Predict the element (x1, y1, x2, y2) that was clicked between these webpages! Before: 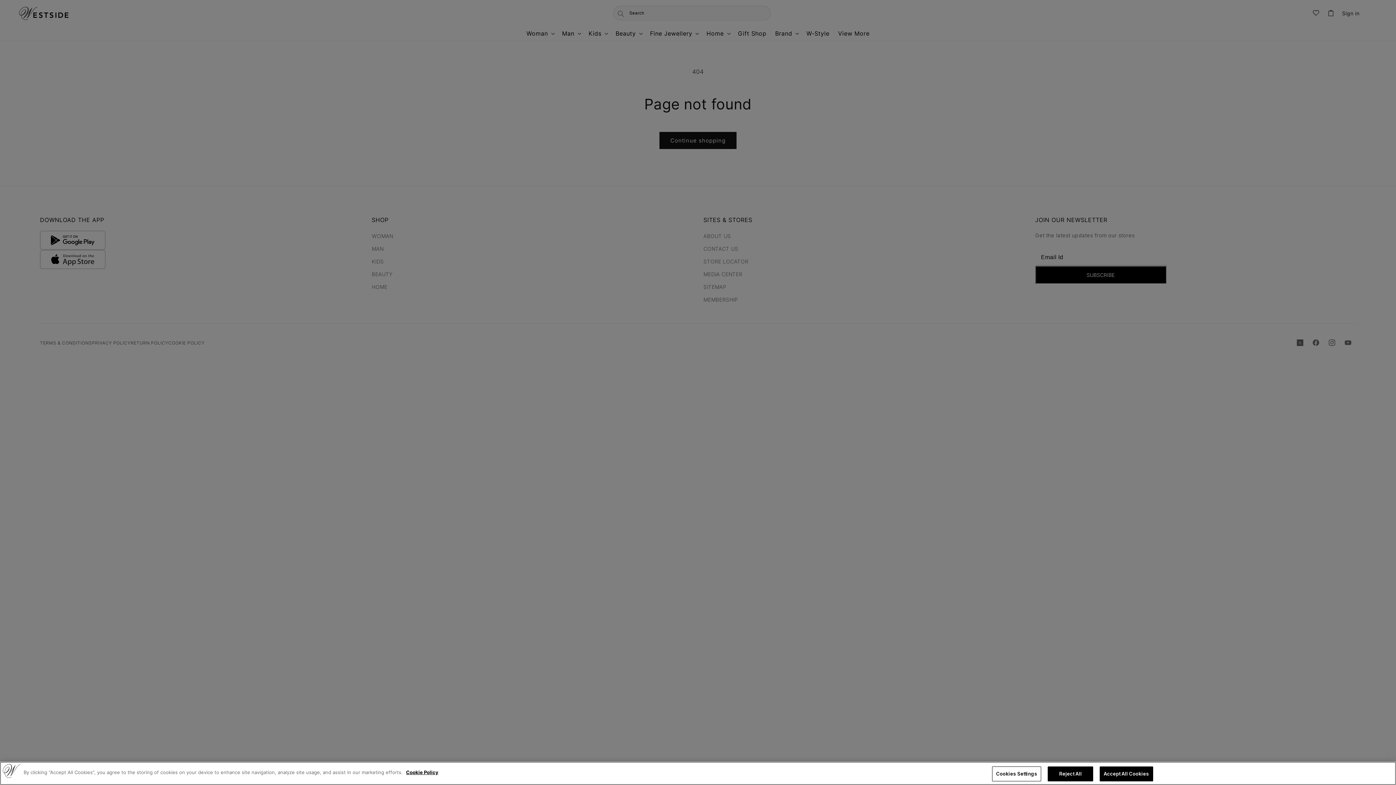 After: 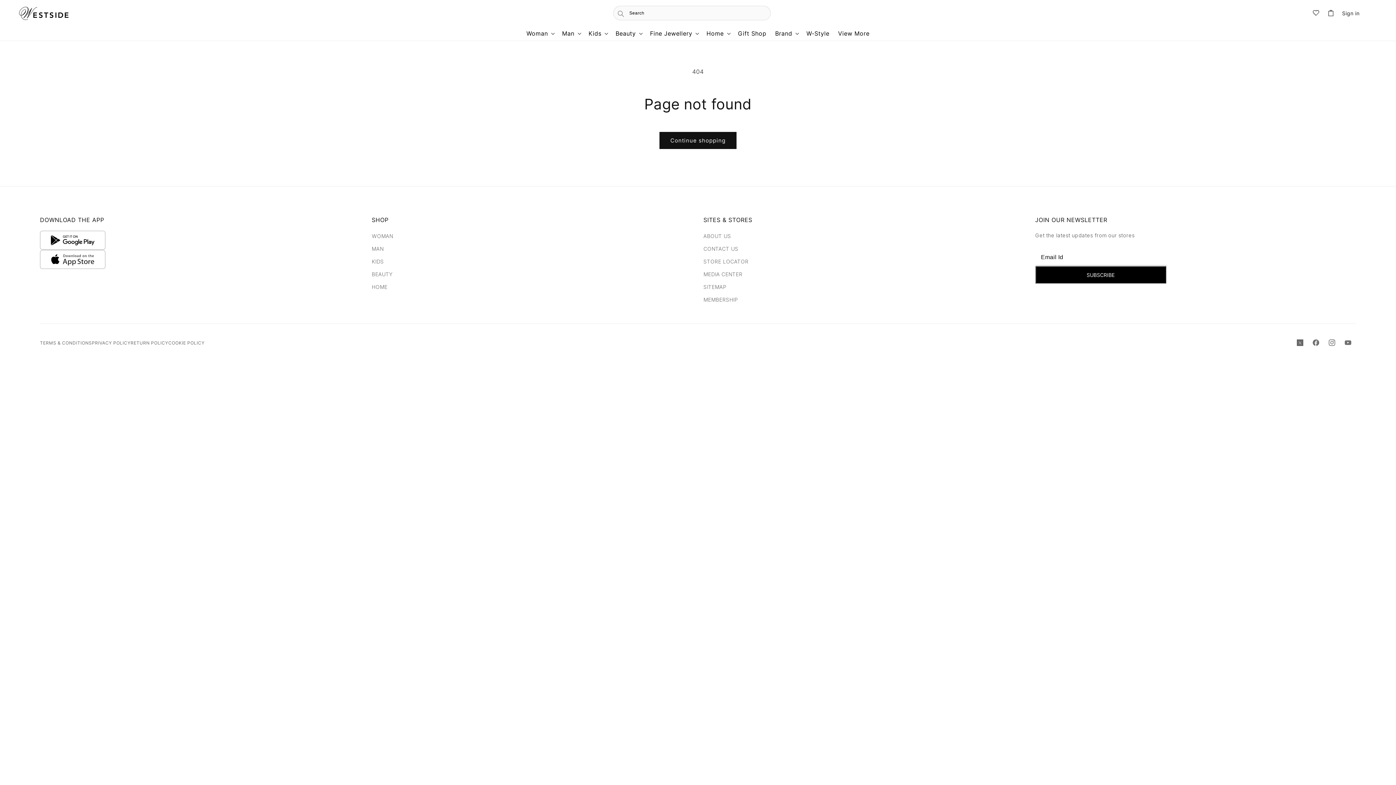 Action: bbox: (1048, 766, 1093, 781) label: Reject All